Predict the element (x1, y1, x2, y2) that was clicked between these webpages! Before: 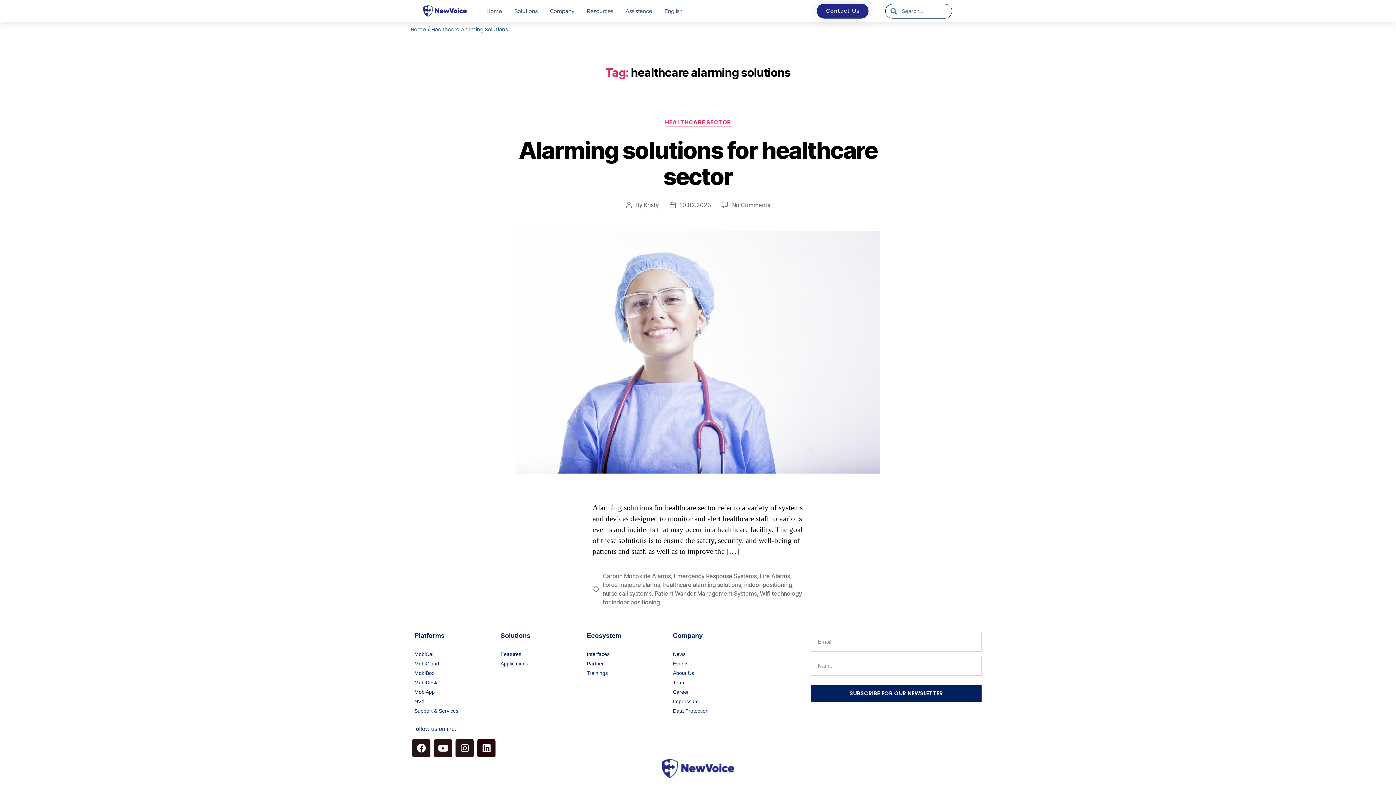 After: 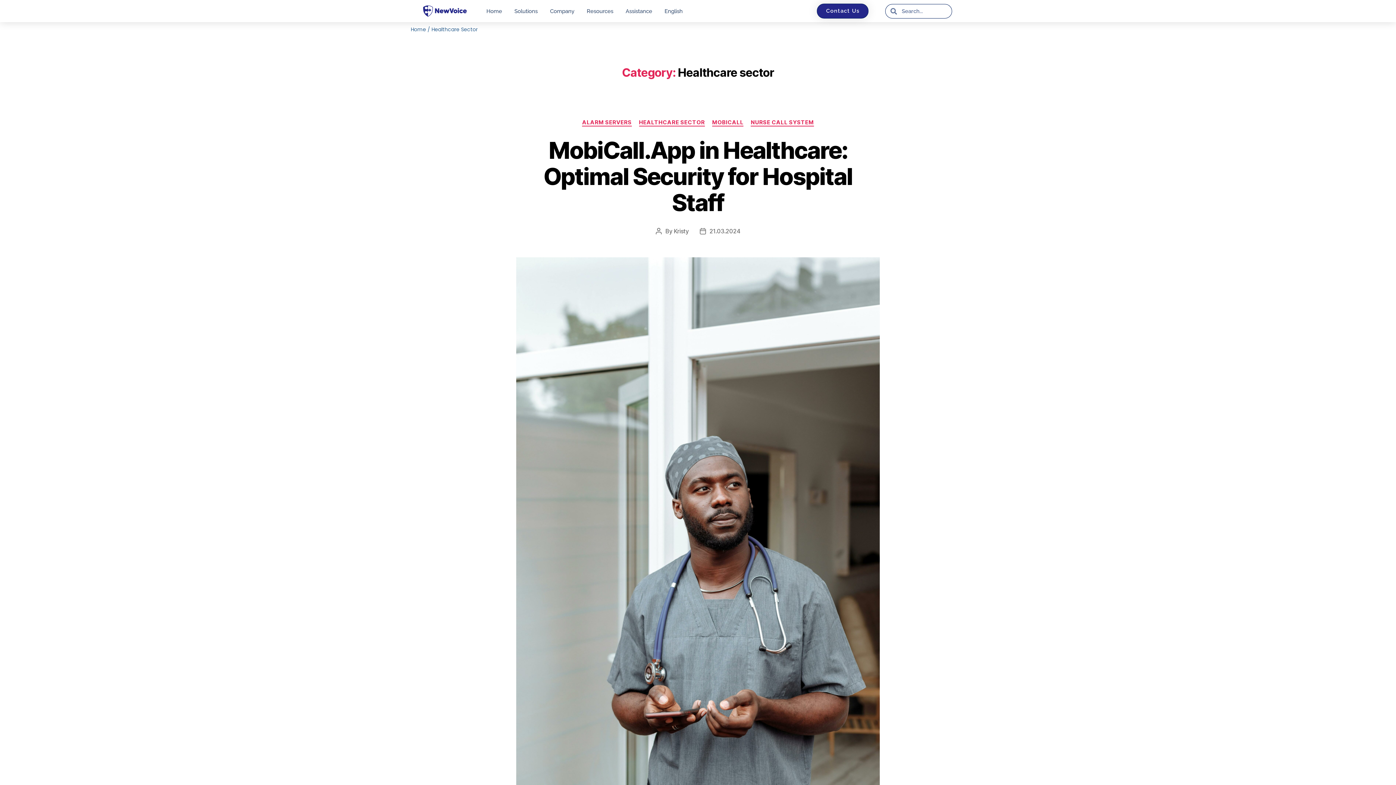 Action: bbox: (665, 119, 731, 126) label: HEALTHCARE SECTOR